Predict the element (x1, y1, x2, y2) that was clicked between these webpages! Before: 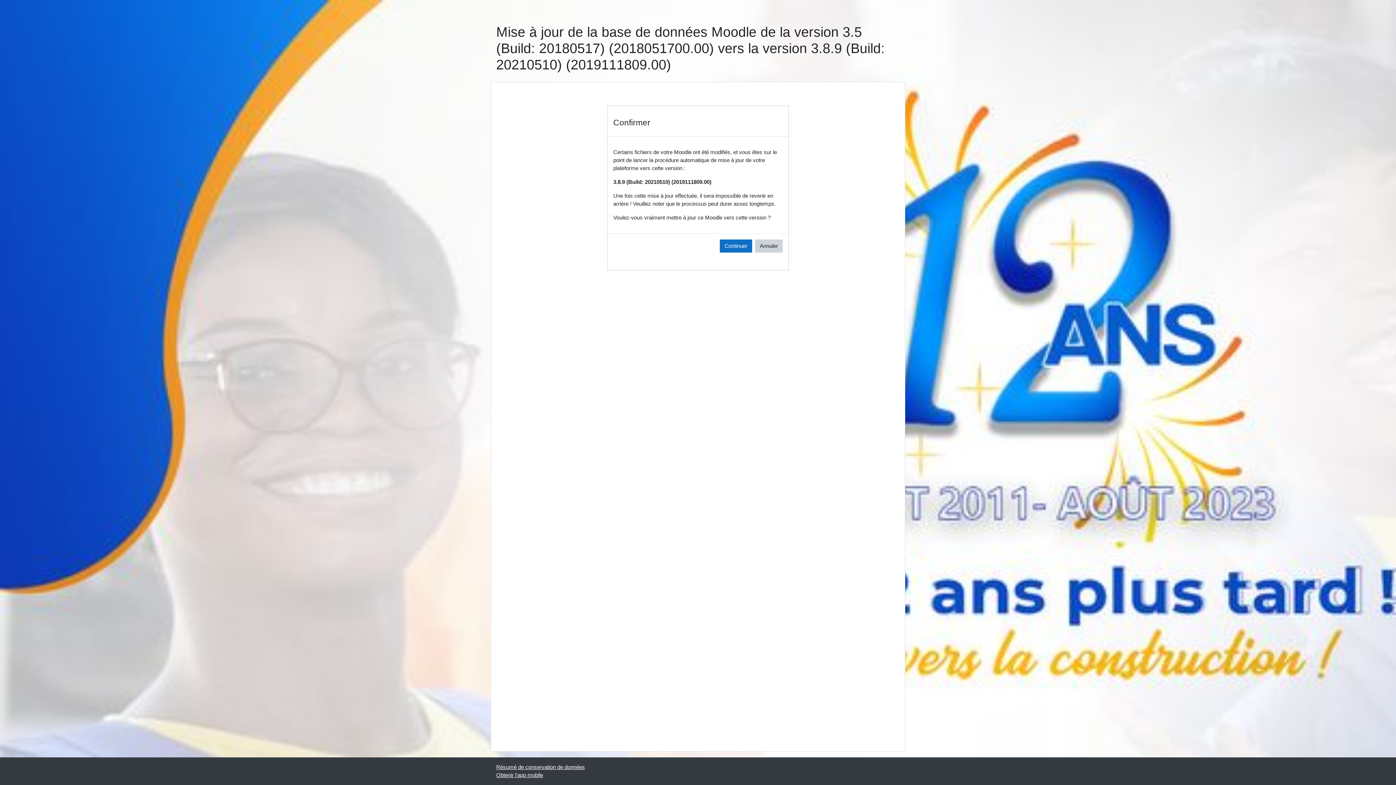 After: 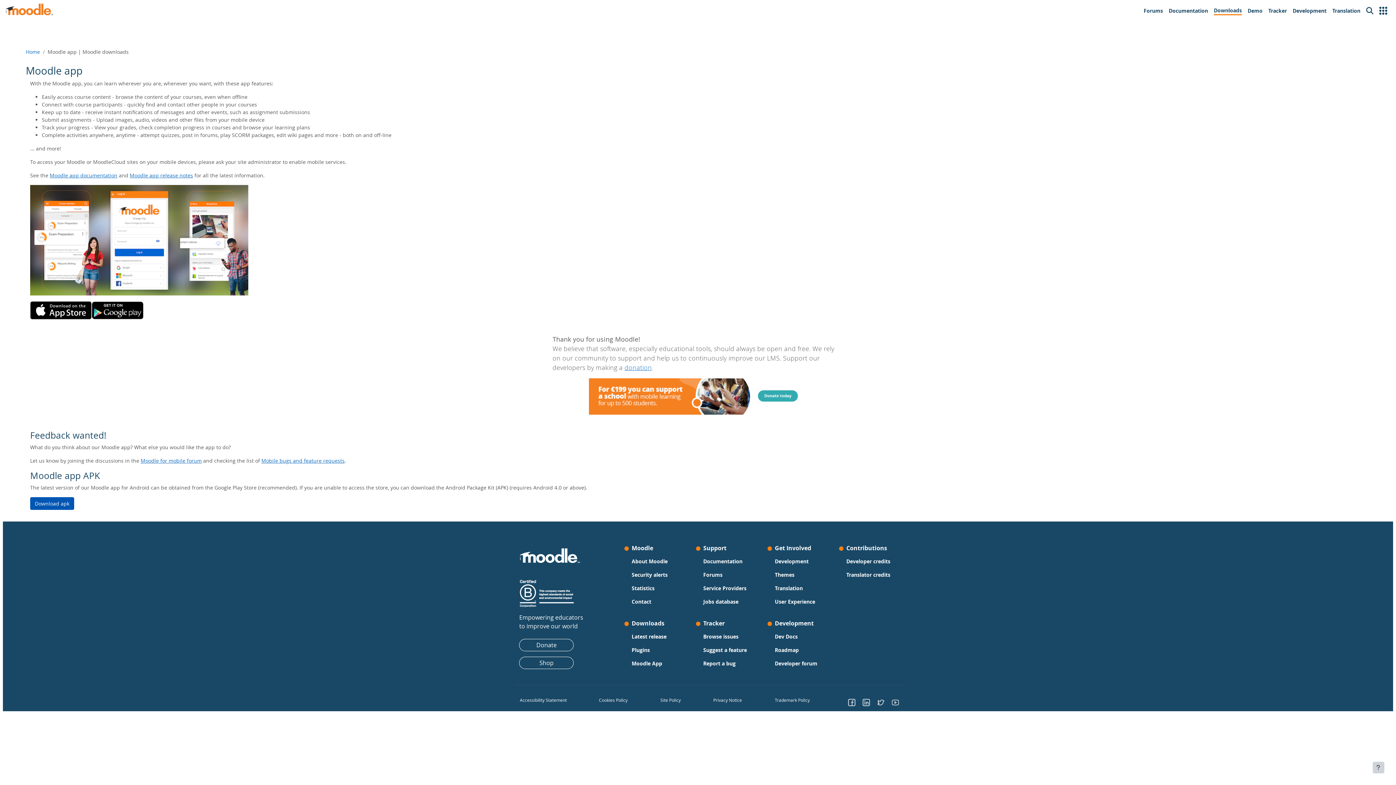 Action: bbox: (496, 772, 543, 778) label: Obtenir l'app mobile